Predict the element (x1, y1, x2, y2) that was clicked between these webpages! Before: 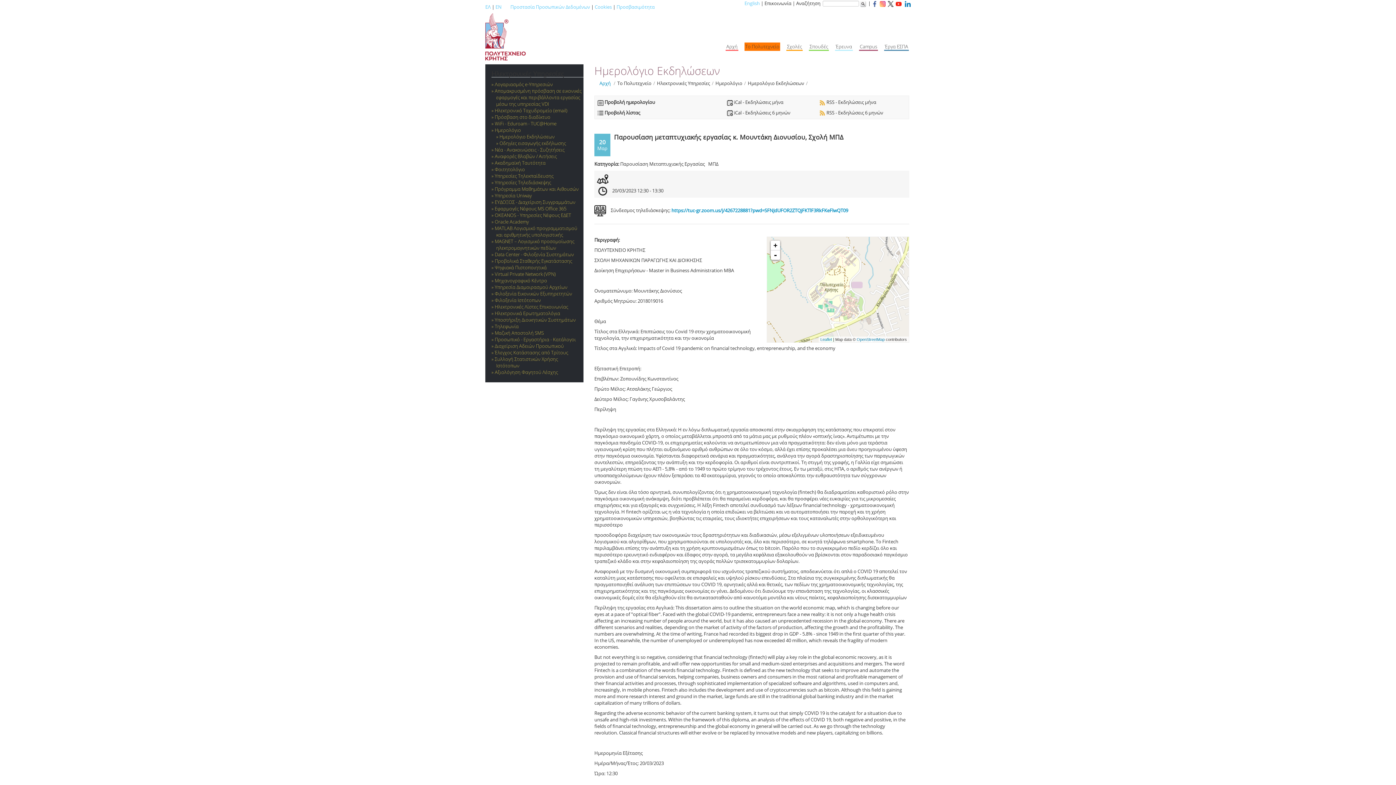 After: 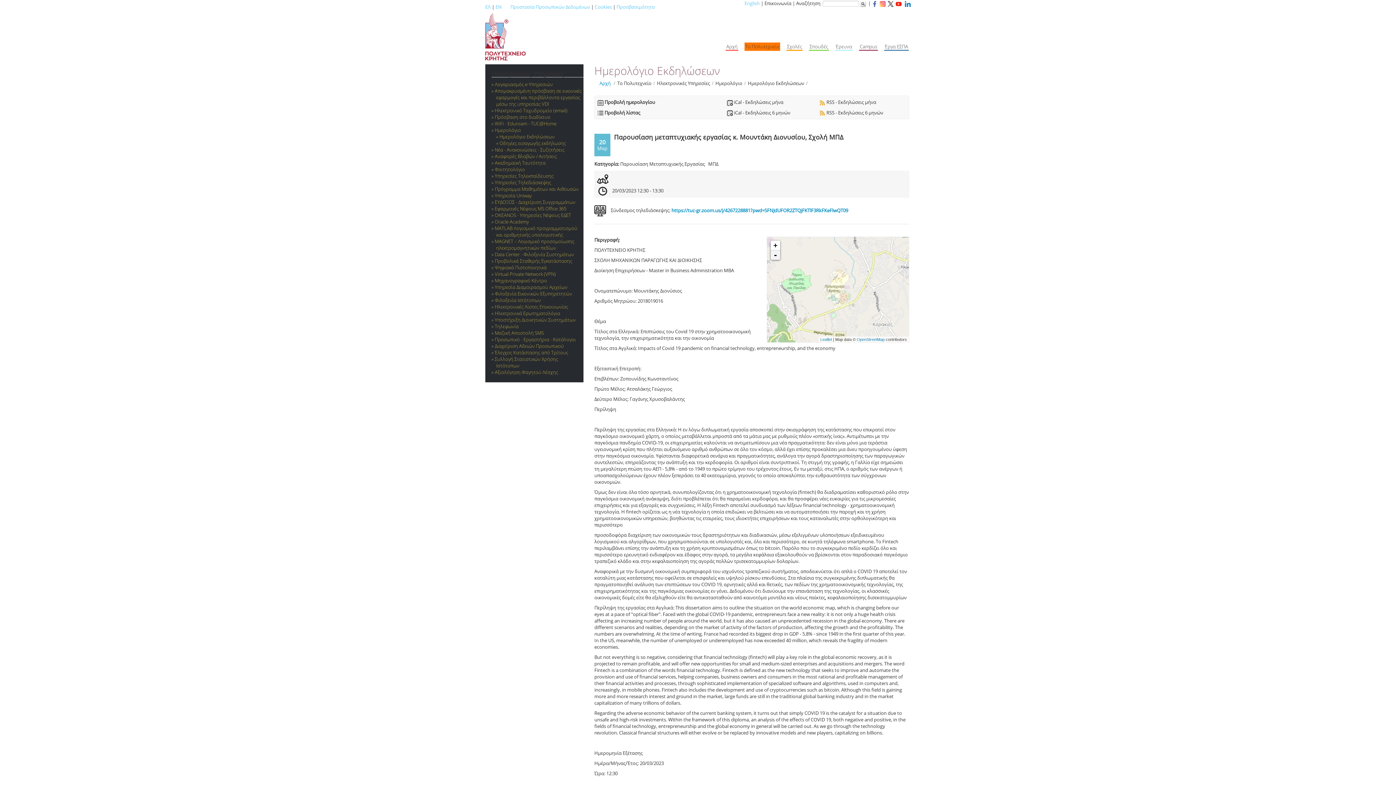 Action: label: - bbox: (770, 250, 780, 260)